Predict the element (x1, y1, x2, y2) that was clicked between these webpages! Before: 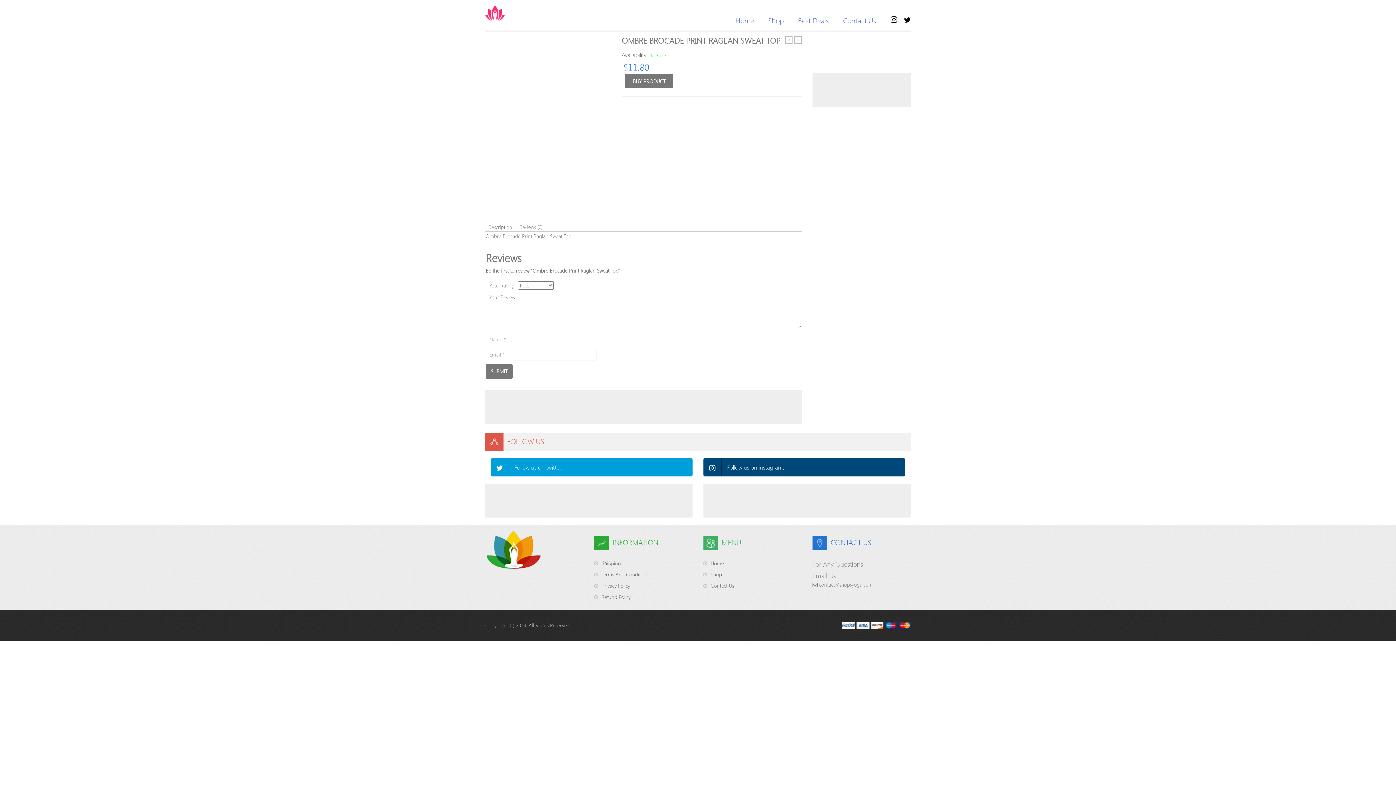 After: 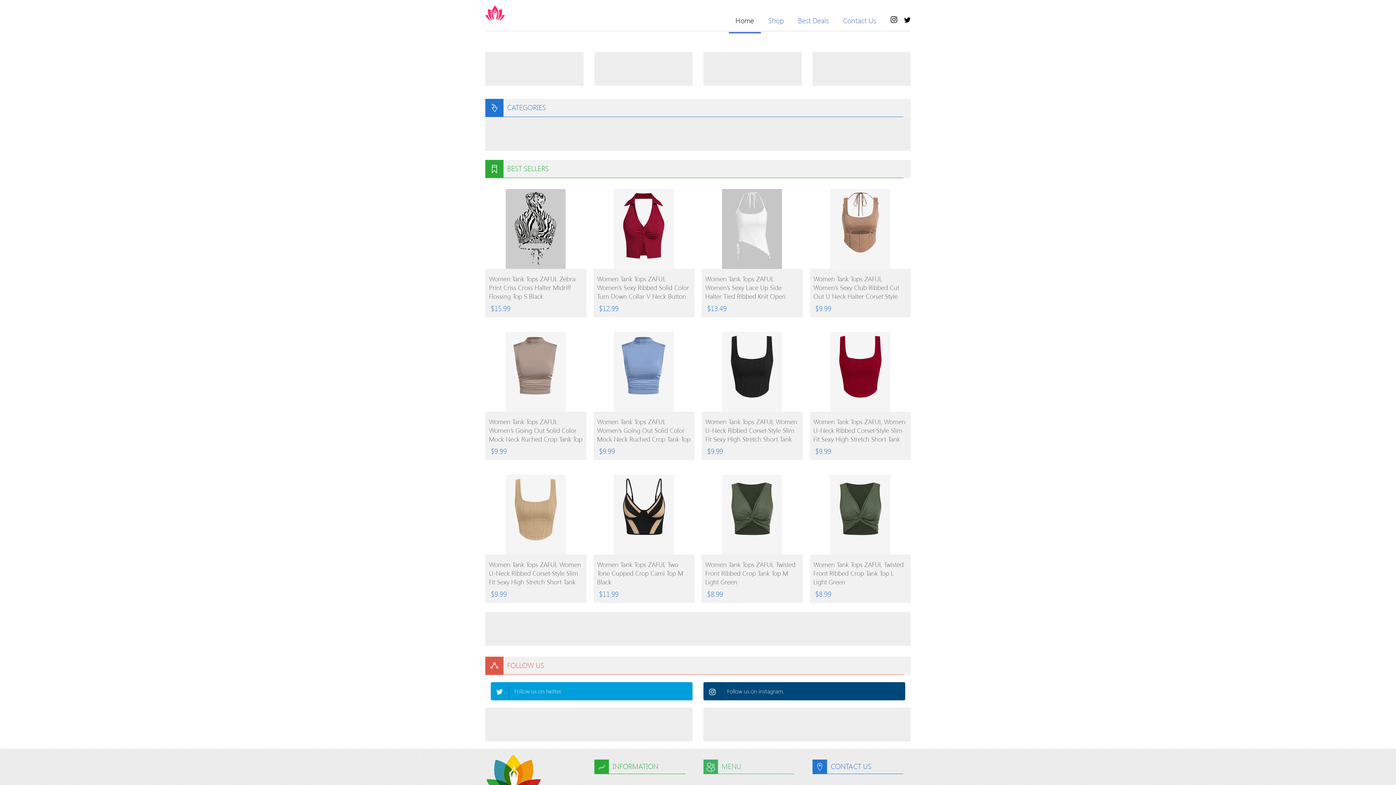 Action: label: Home bbox: (703, 557, 801, 569)